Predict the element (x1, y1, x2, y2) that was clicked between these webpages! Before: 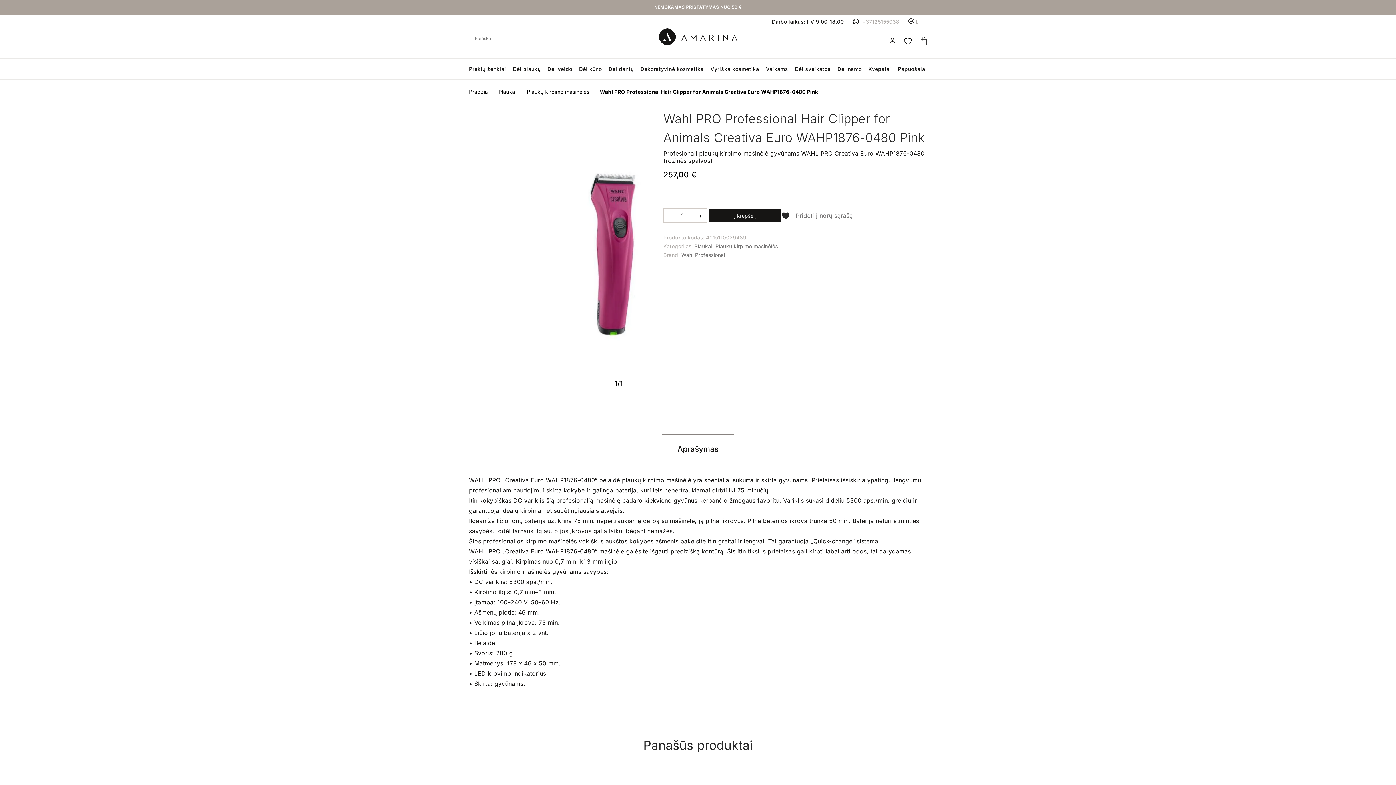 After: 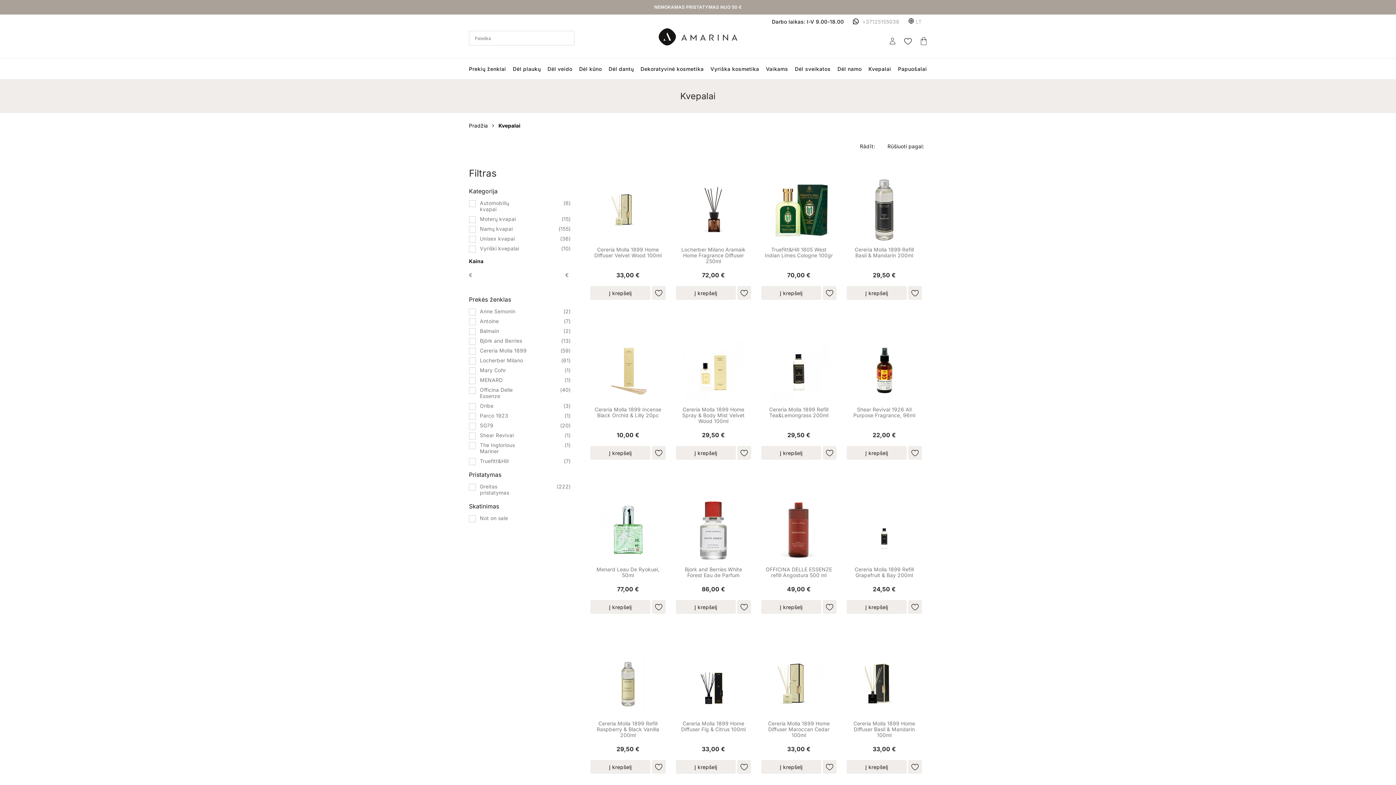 Action: label: Kvepalai bbox: (868, 58, 891, 79)